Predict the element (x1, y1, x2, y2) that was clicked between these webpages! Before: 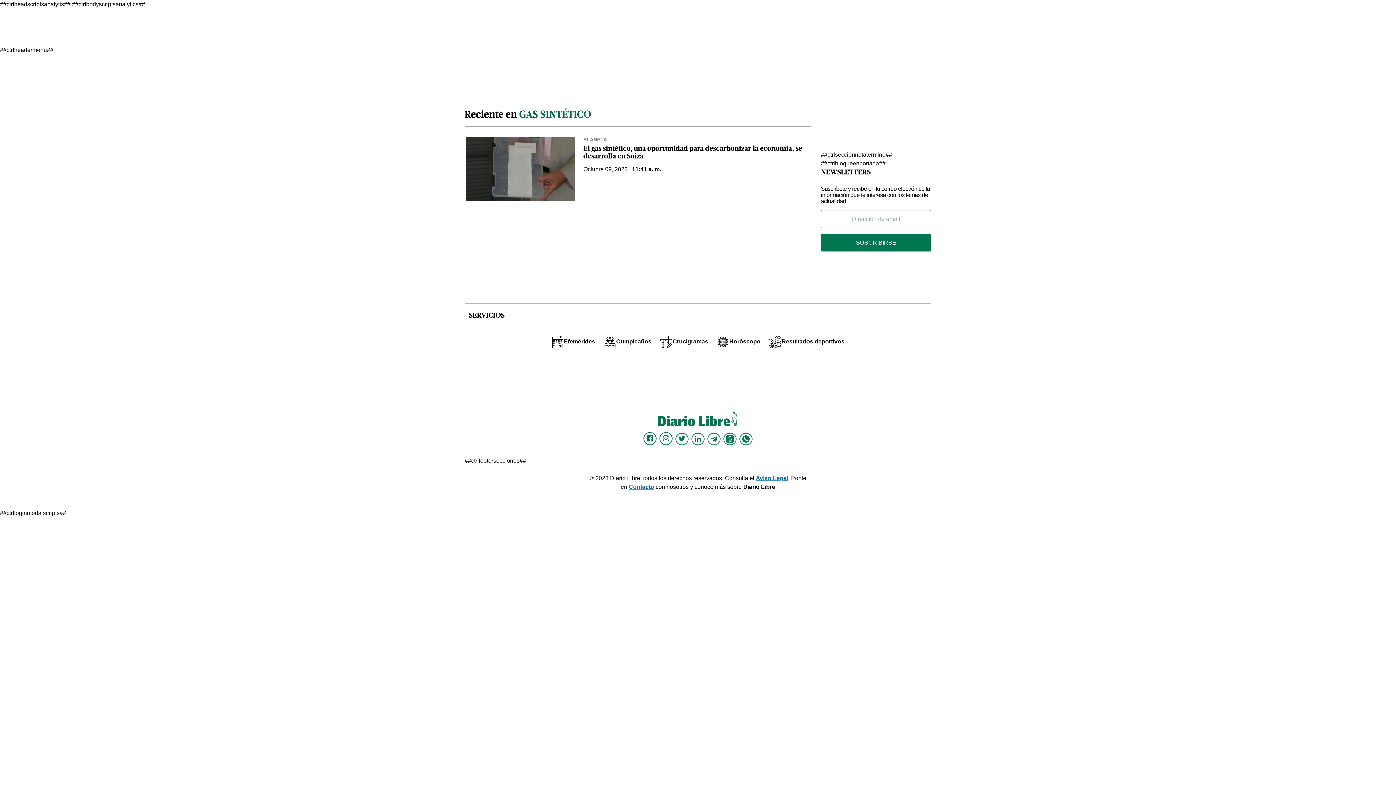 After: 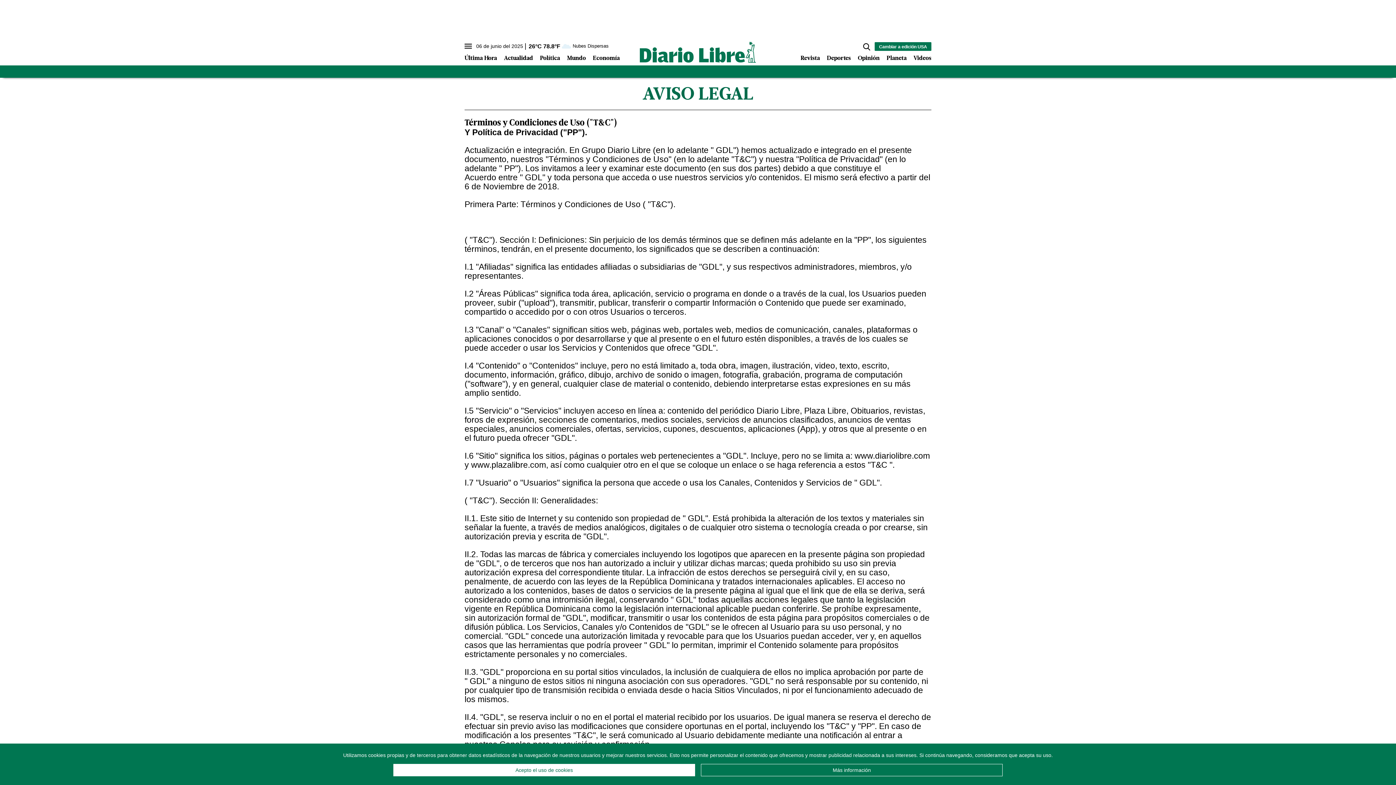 Action: bbox: (756, 475, 788, 481) label: Aviso Legal